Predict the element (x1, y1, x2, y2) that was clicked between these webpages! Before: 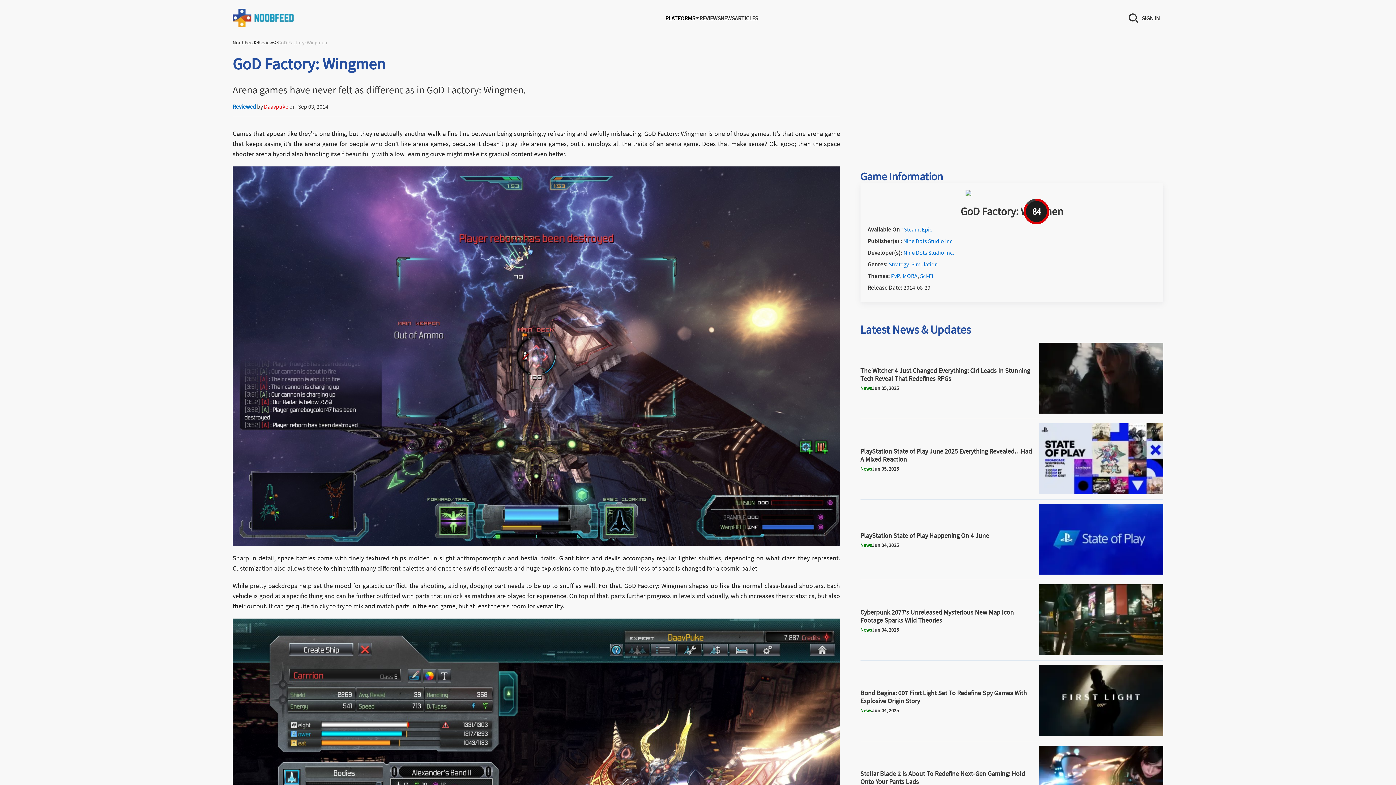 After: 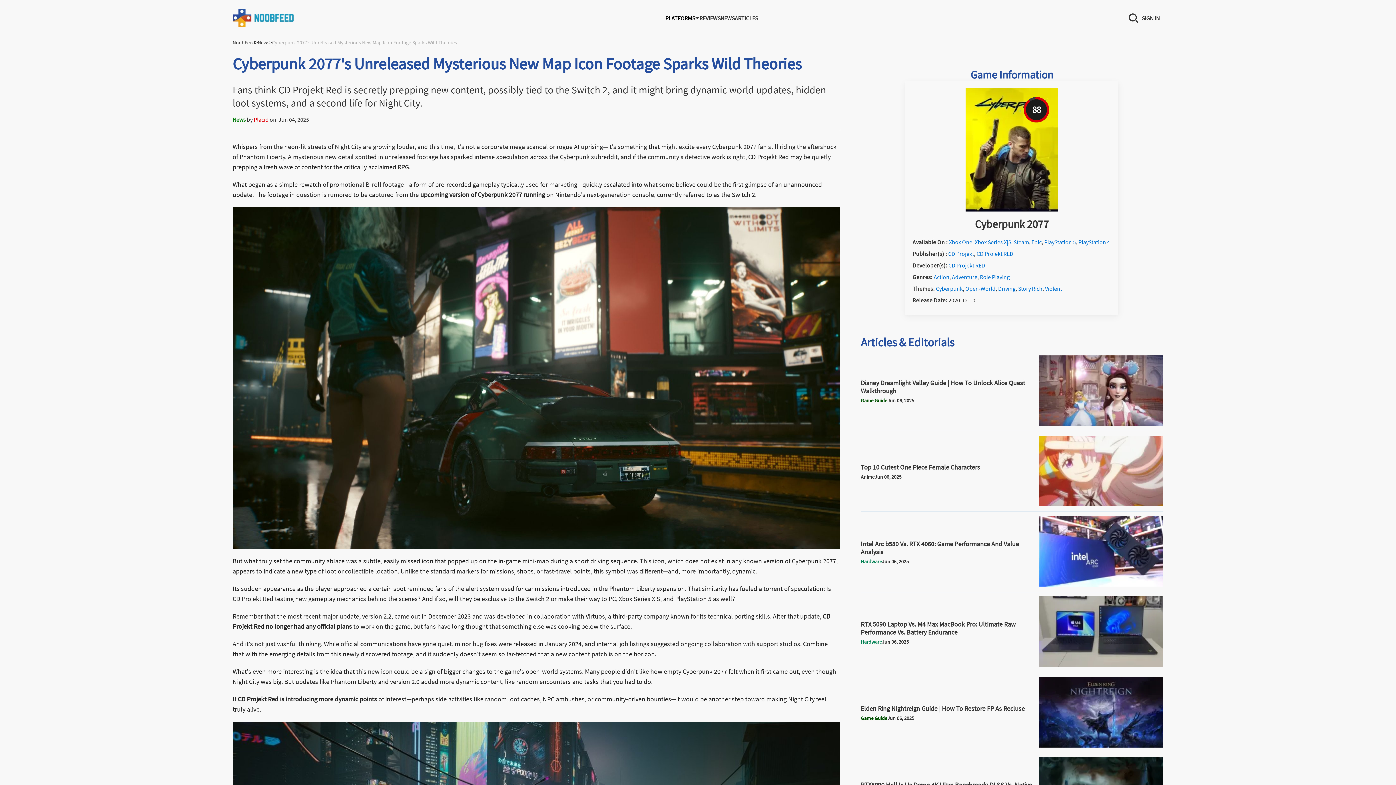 Action: label: Cyberpunk 2077's Unreleased Mysterious New Map Icon Footage Sparks Wild Theories bbox: (1039, 649, 1163, 657)